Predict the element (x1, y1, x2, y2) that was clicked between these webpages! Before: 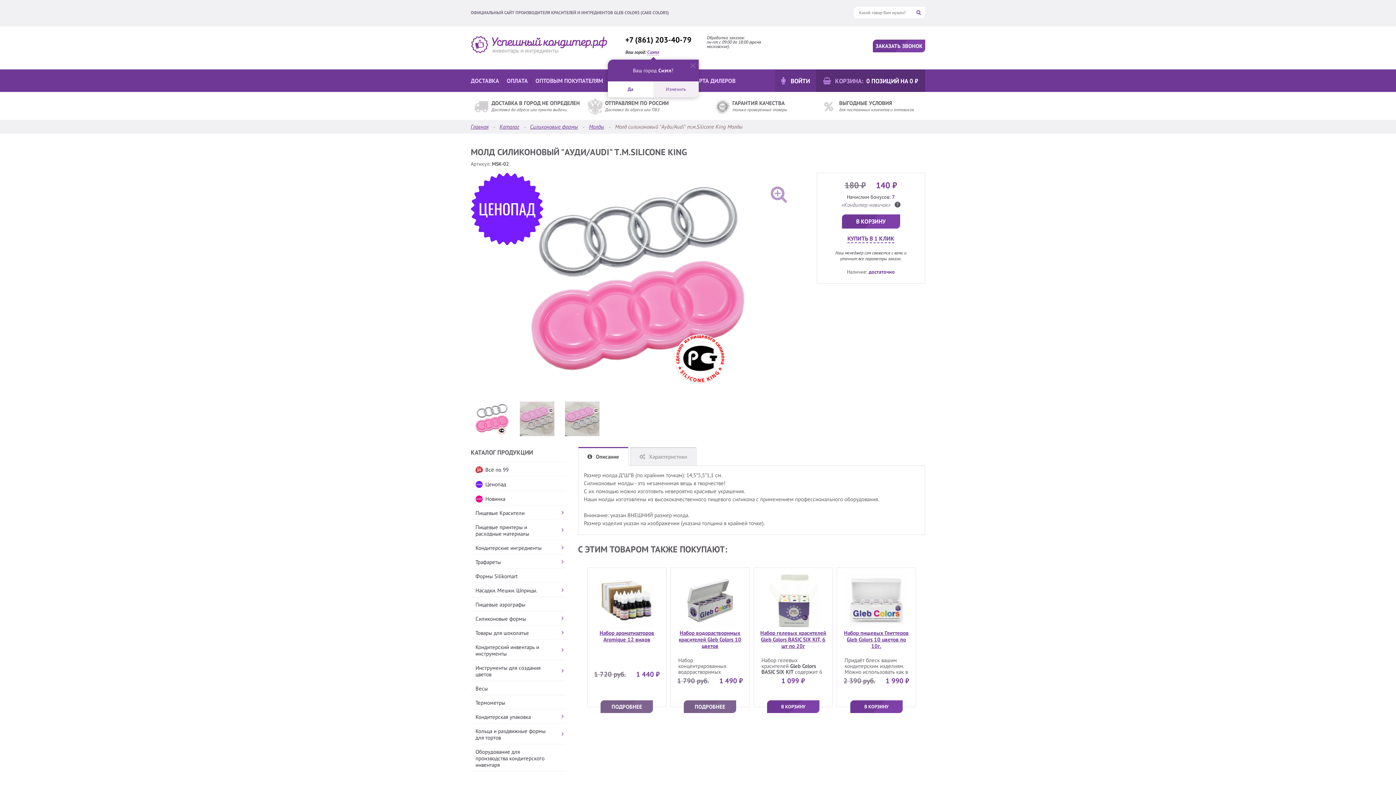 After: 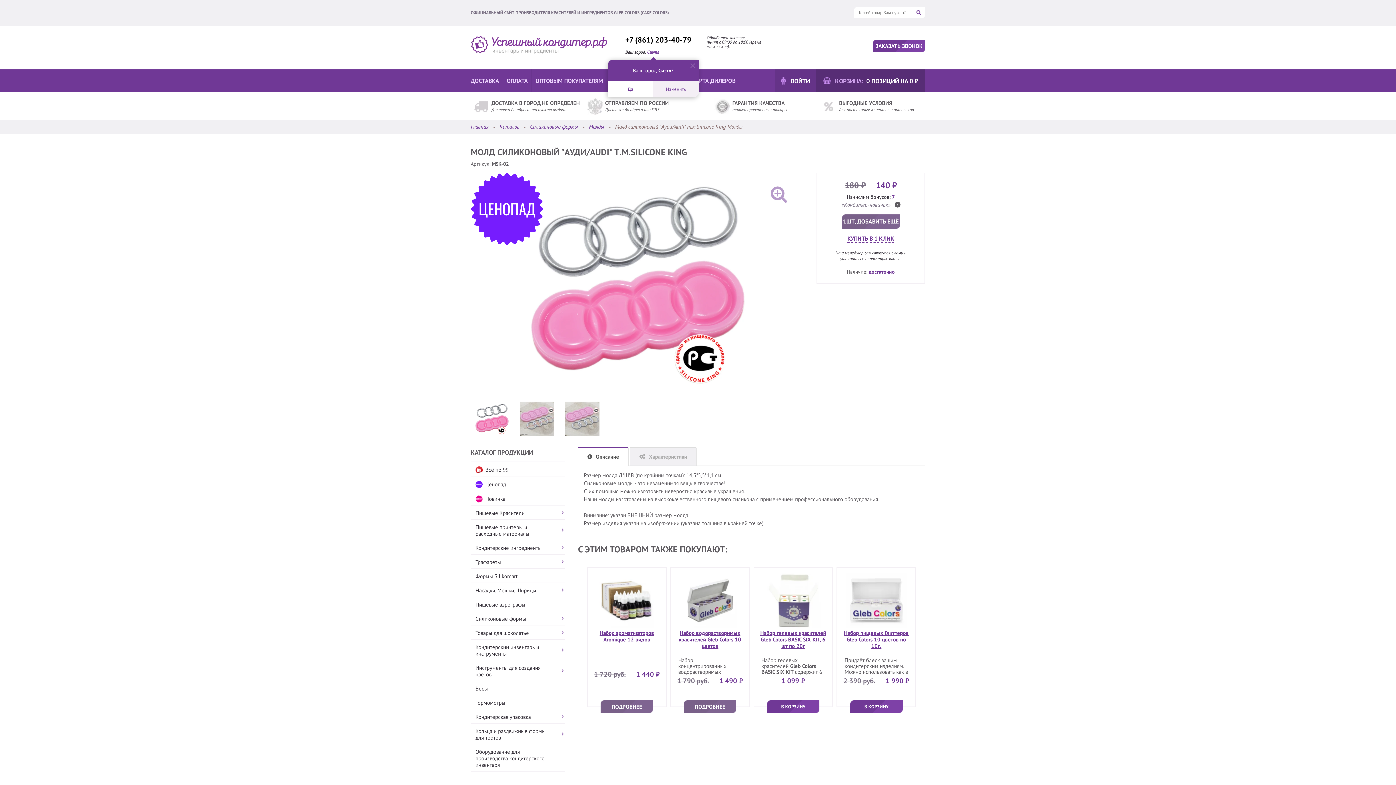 Action: bbox: (842, 214, 900, 228) label: В КОРЗИНУ